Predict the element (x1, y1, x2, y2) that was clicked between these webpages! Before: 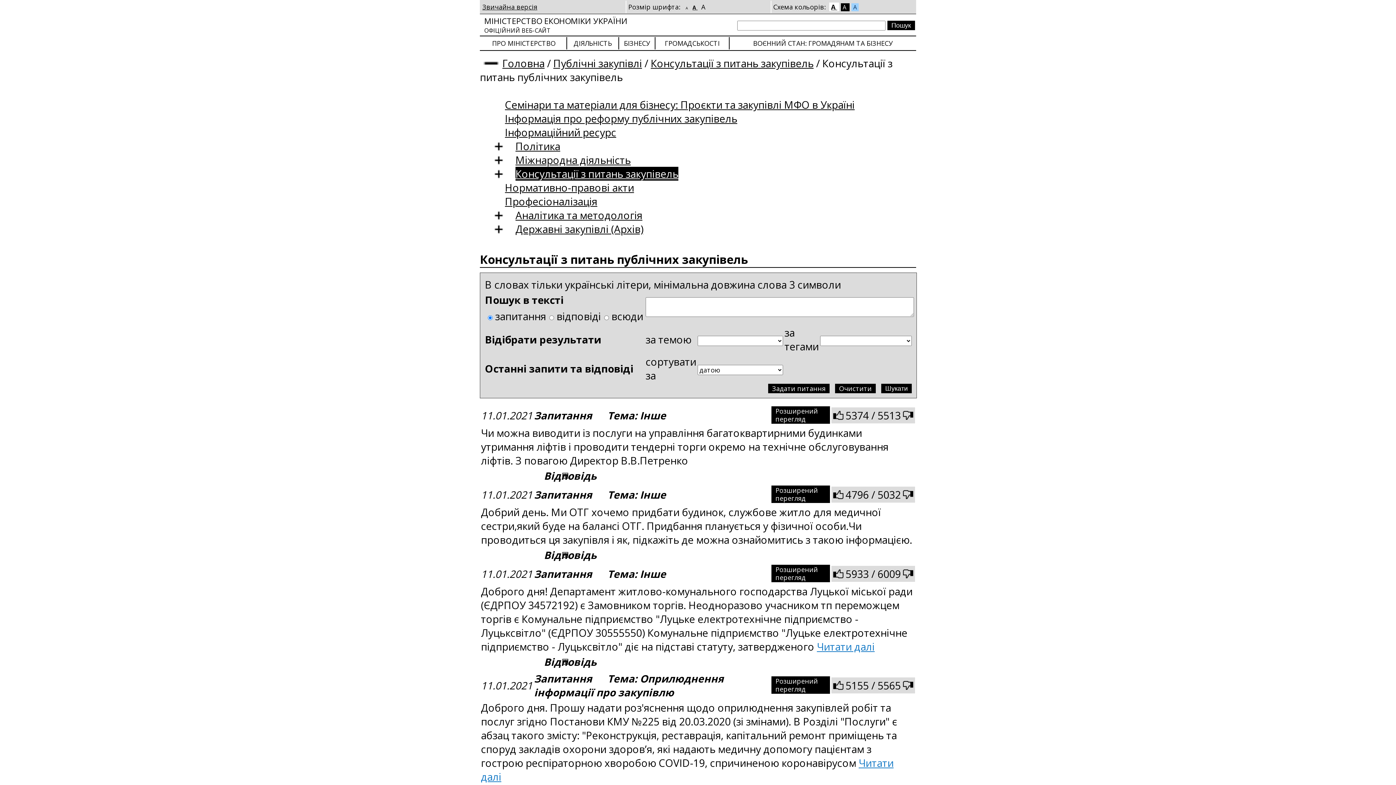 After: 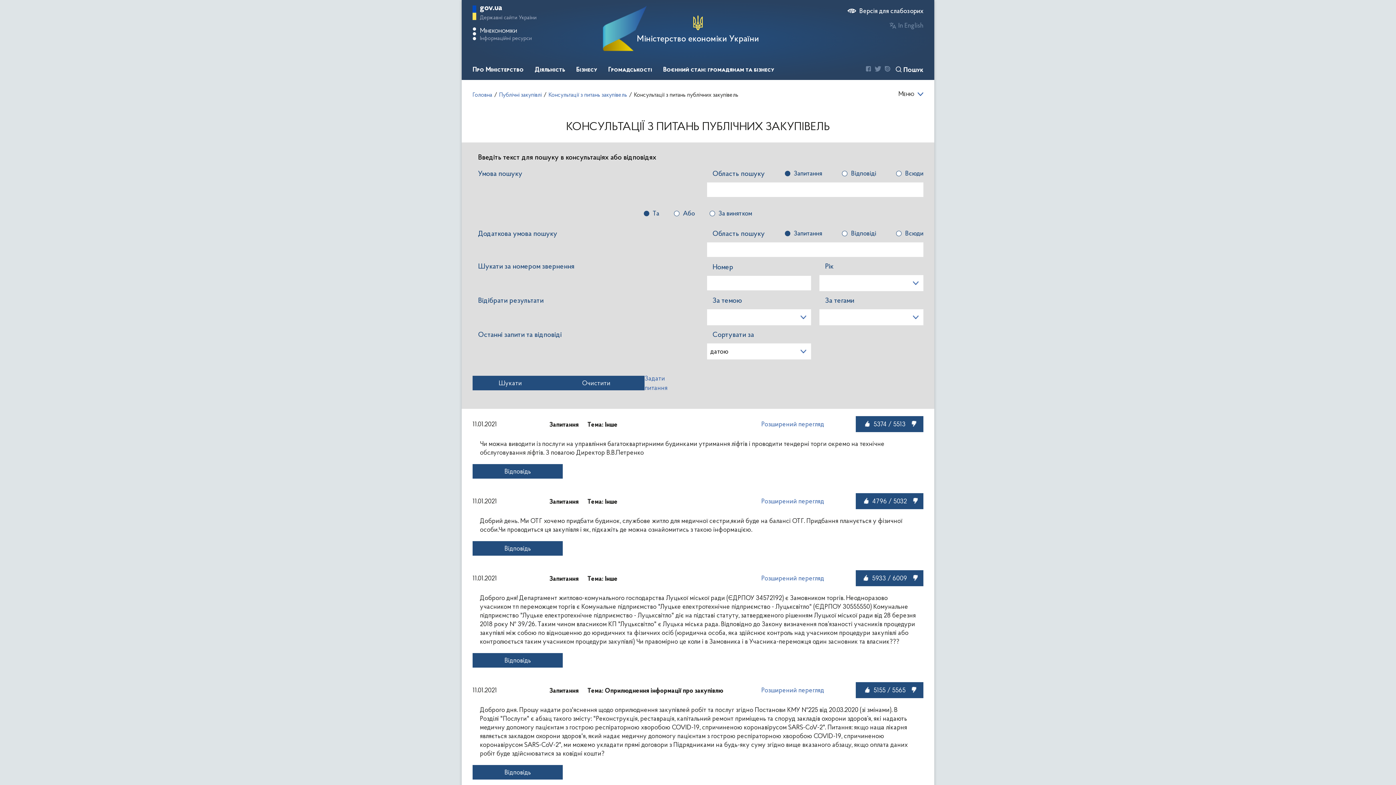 Action: bbox: (482, 2, 537, 11) label: Звичайна версія